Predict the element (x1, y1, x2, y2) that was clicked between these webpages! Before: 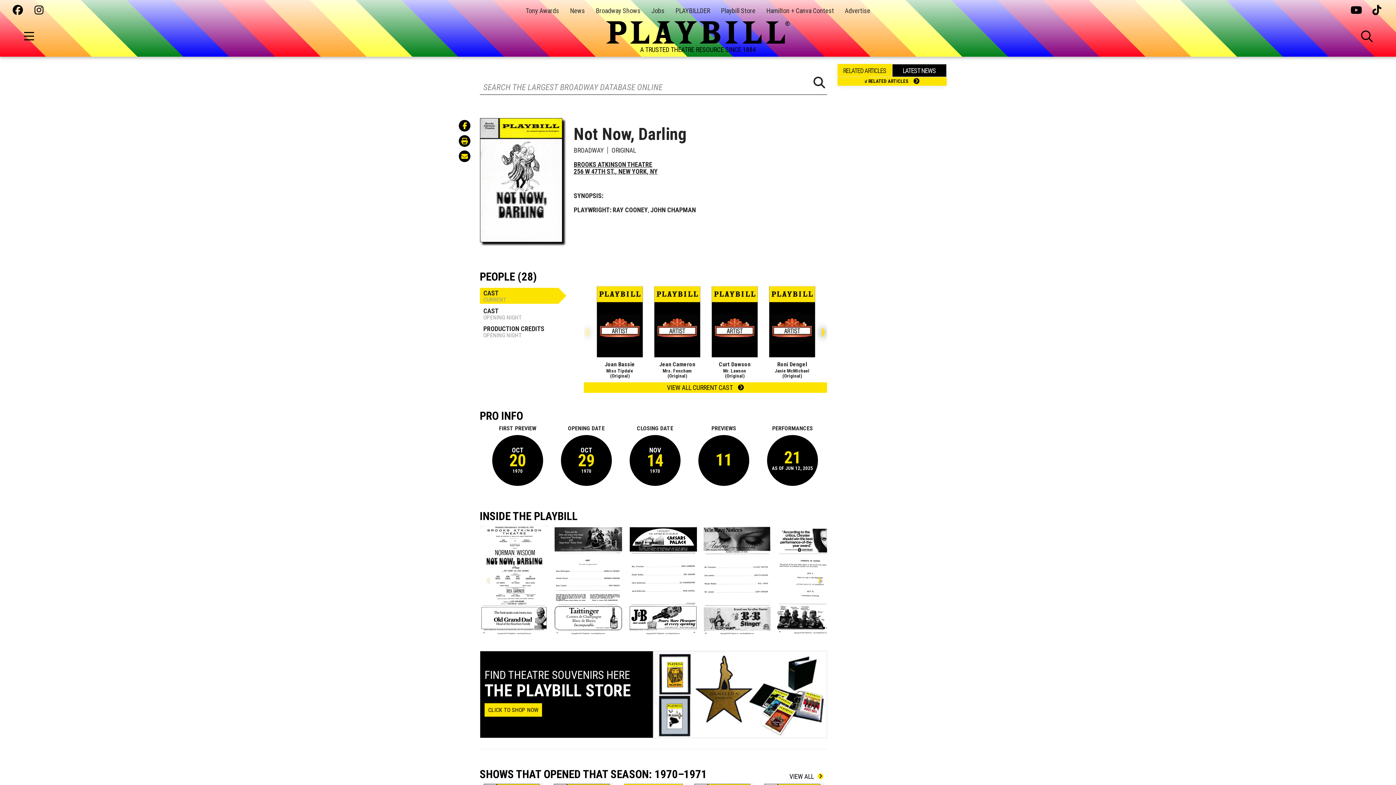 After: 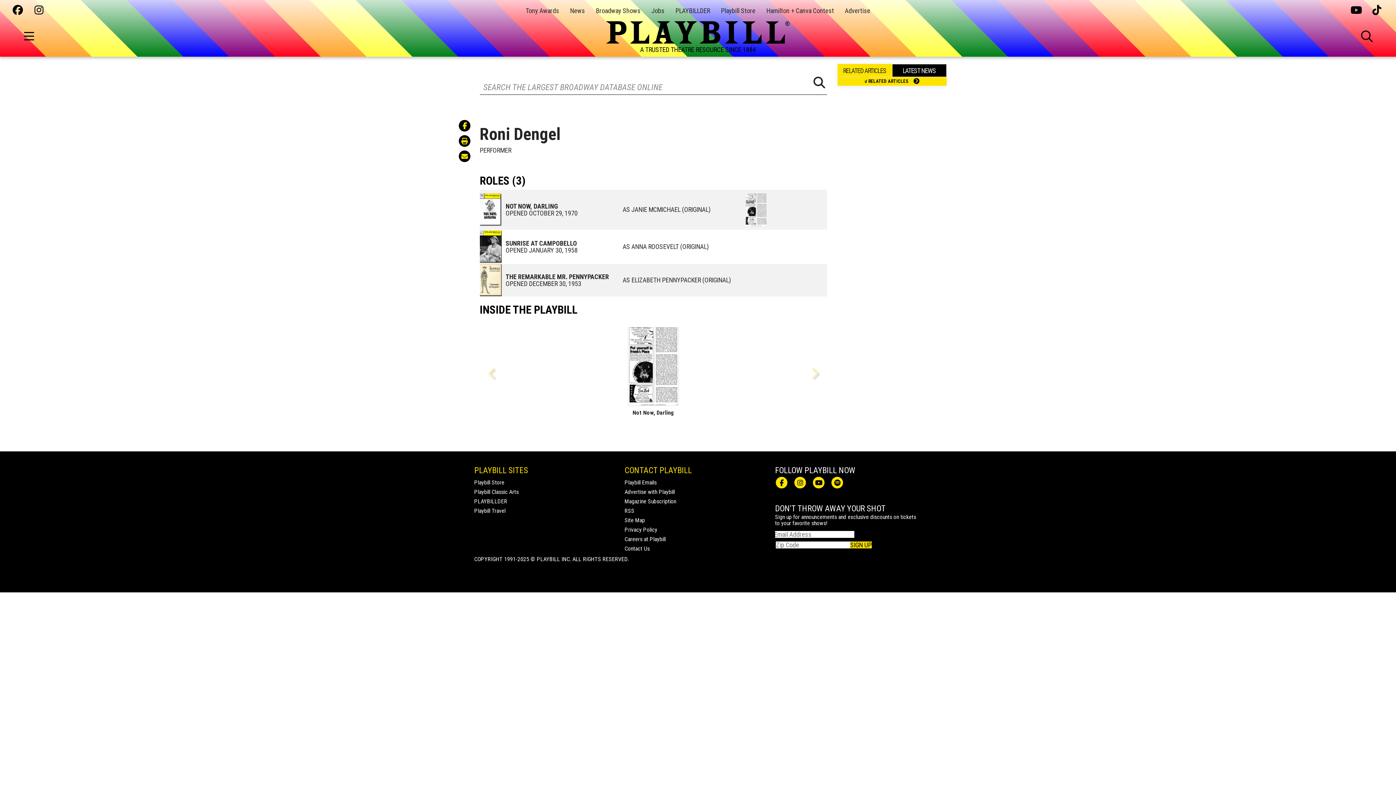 Action: bbox: (769, 286, 815, 357)